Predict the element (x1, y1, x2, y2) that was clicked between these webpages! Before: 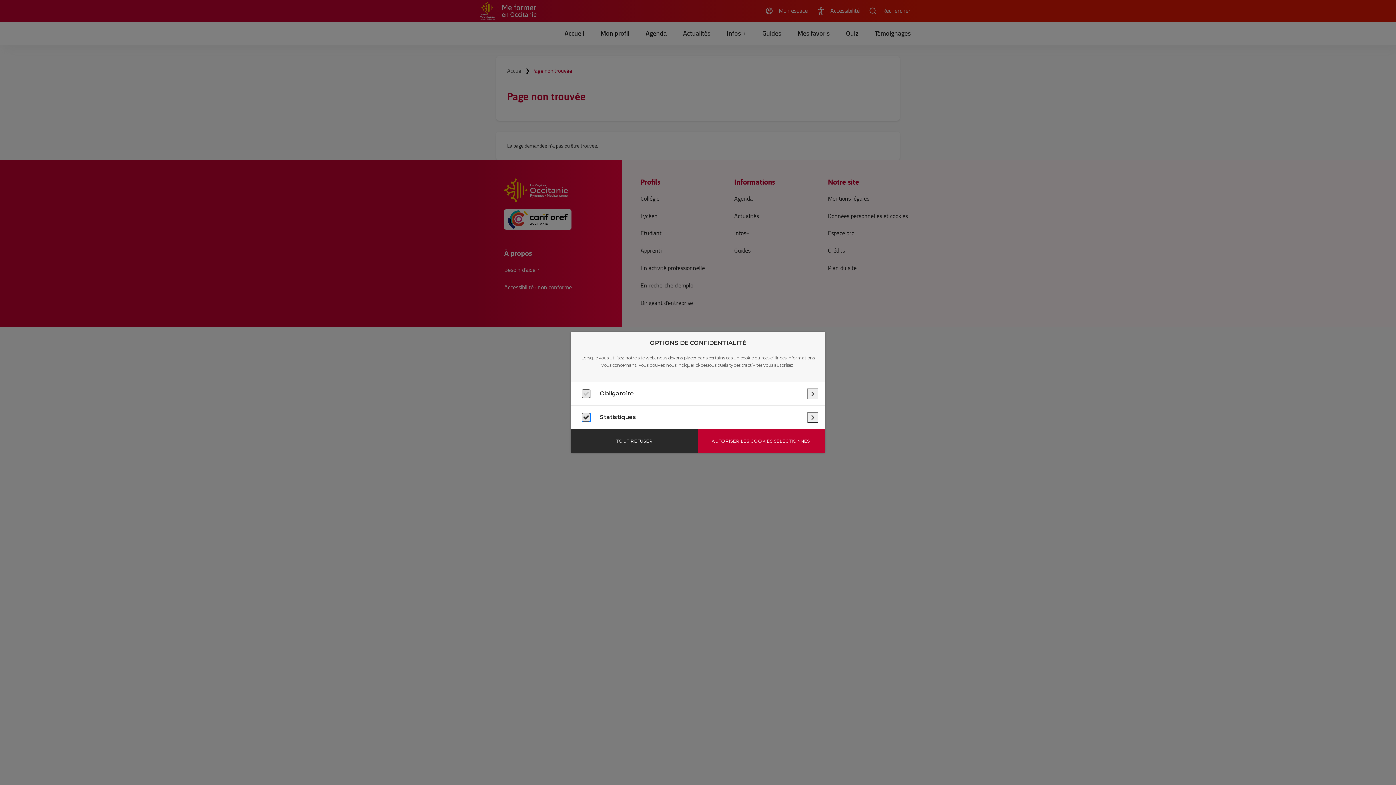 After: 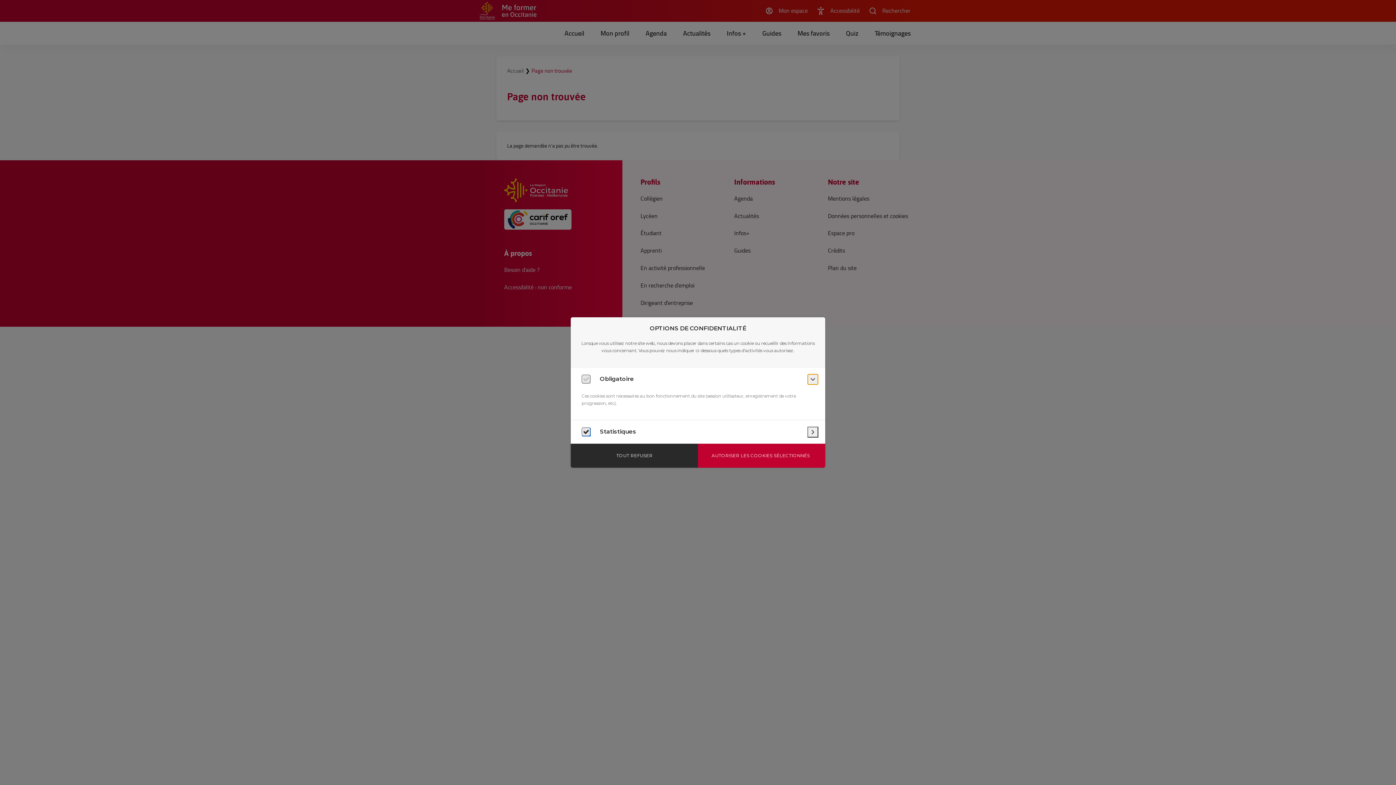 Action: bbox: (807, 388, 818, 399) label: Obligatoire : en savoir plus